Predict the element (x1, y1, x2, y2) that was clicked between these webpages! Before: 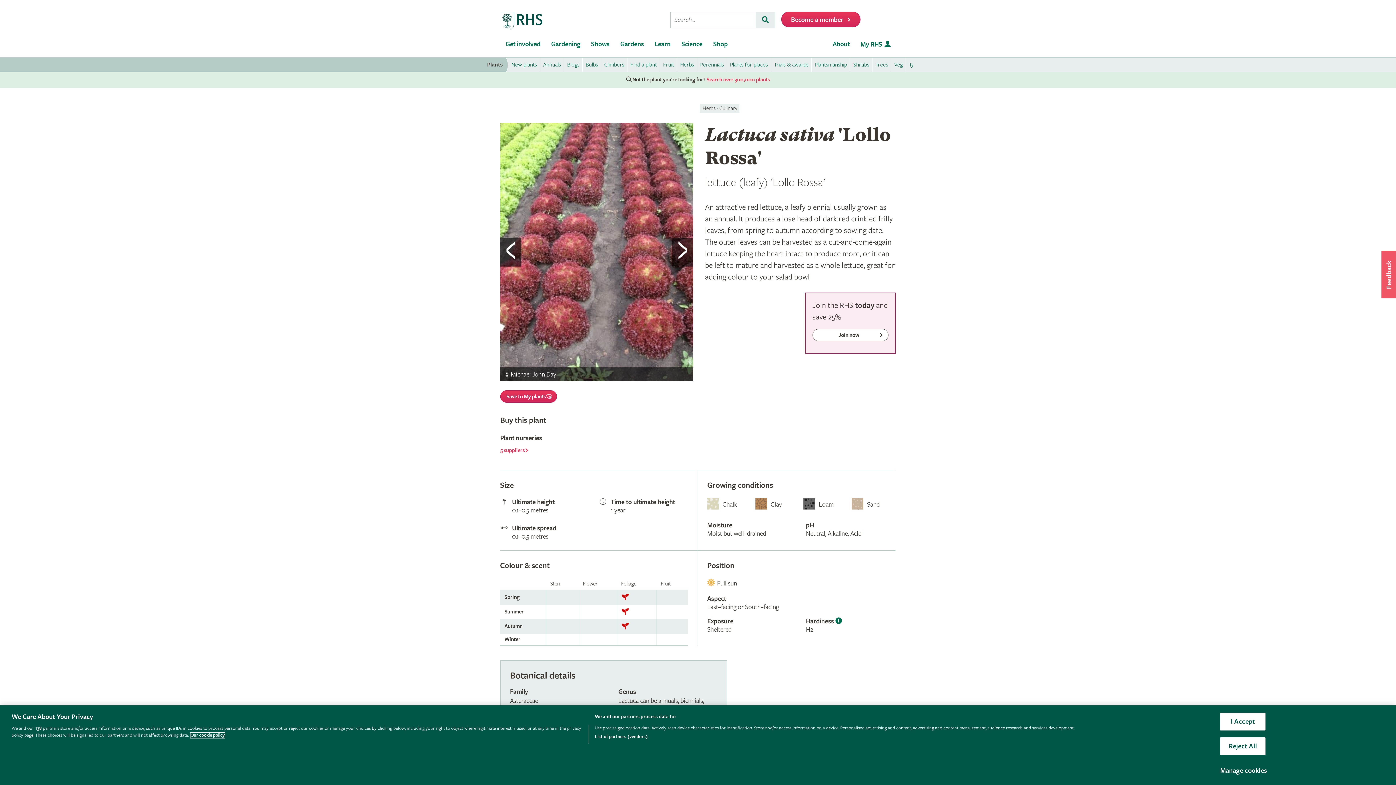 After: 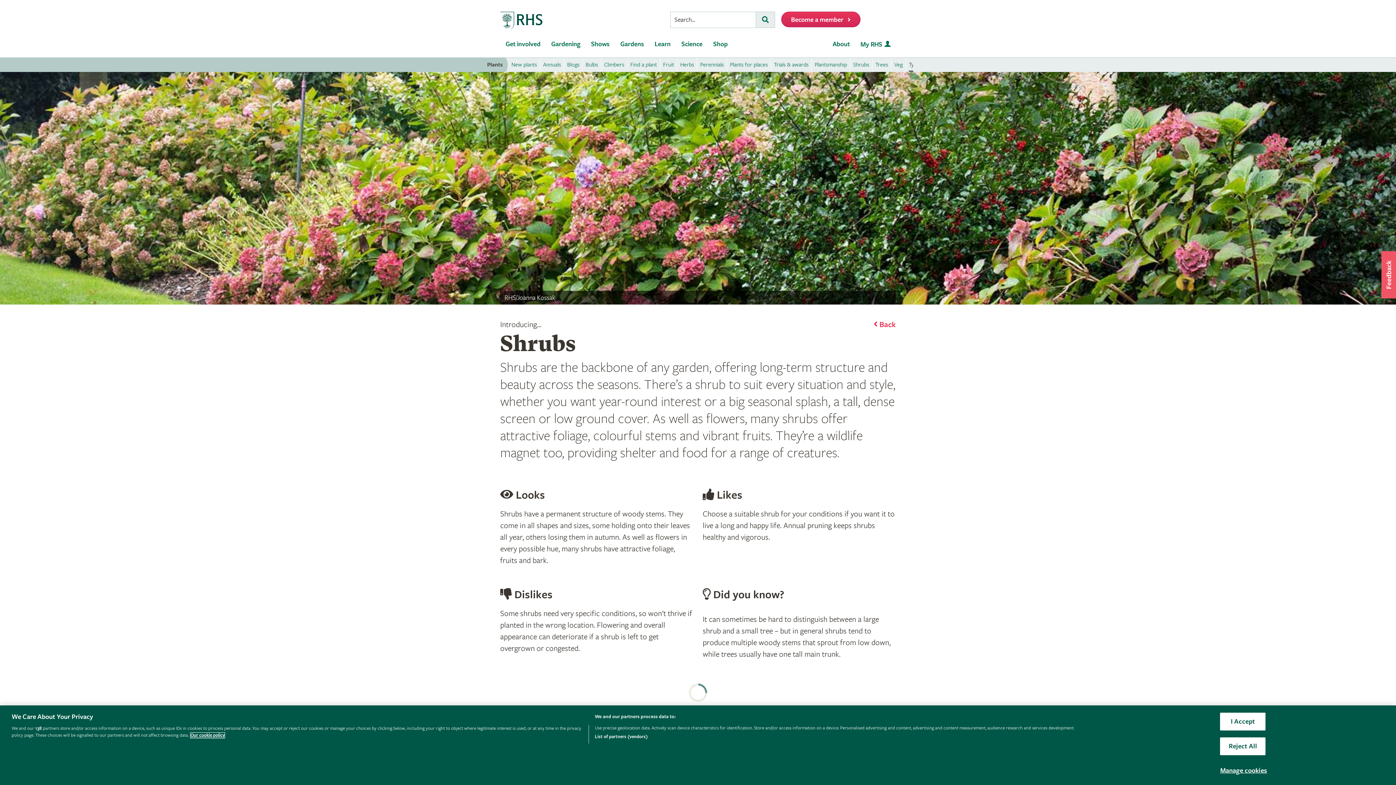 Action: bbox: (850, 57, 872, 72) label: Shrubs